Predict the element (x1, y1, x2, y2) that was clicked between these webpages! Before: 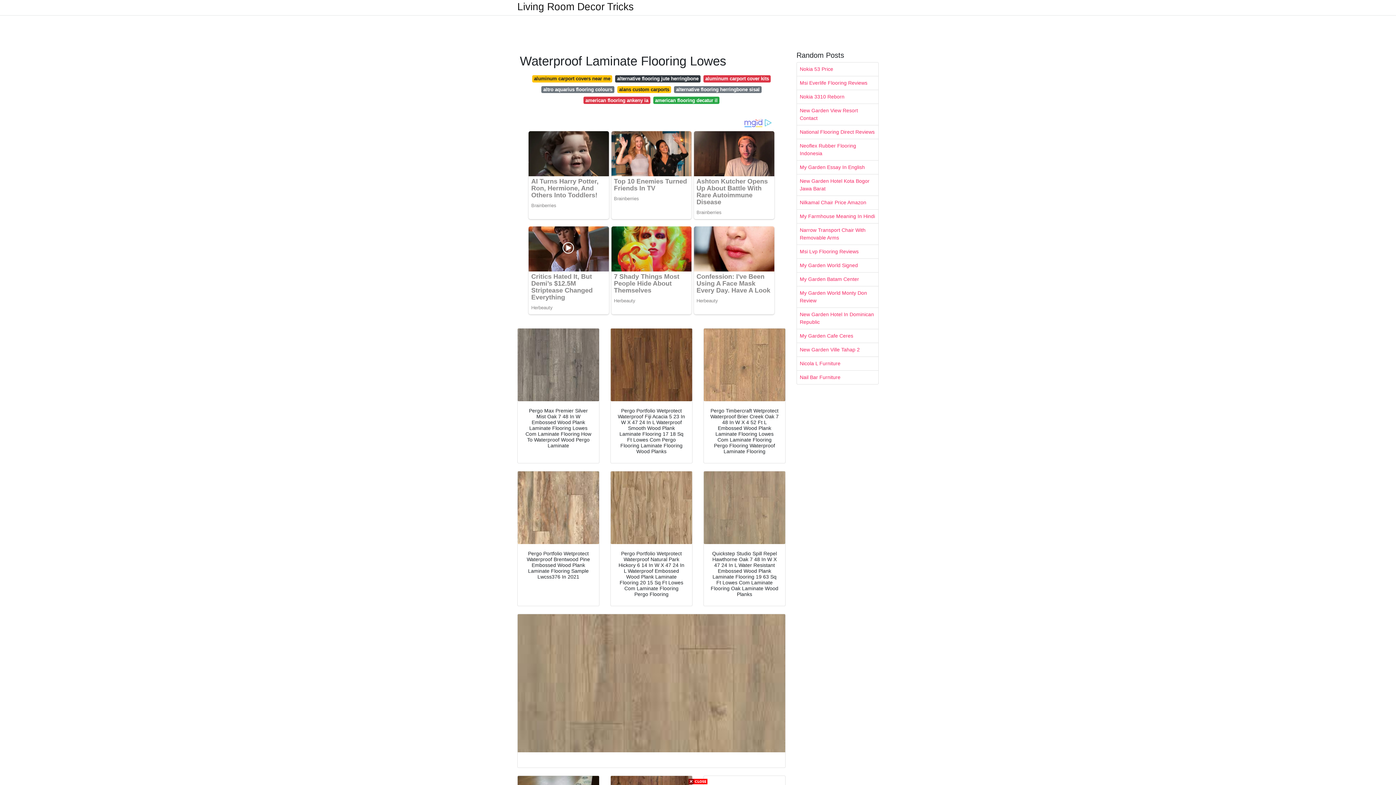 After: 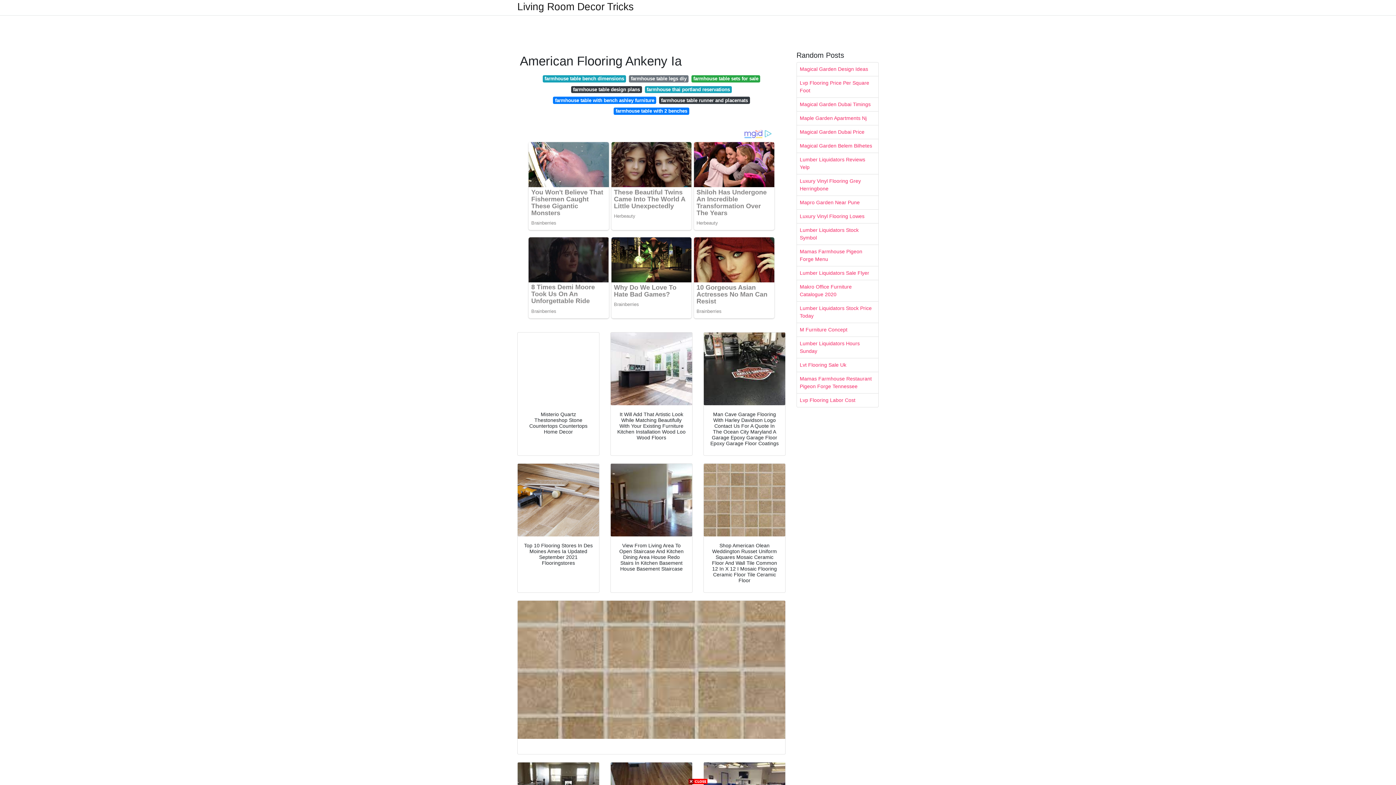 Action: bbox: (583, 96, 650, 103) label: american flooring ankeny ia